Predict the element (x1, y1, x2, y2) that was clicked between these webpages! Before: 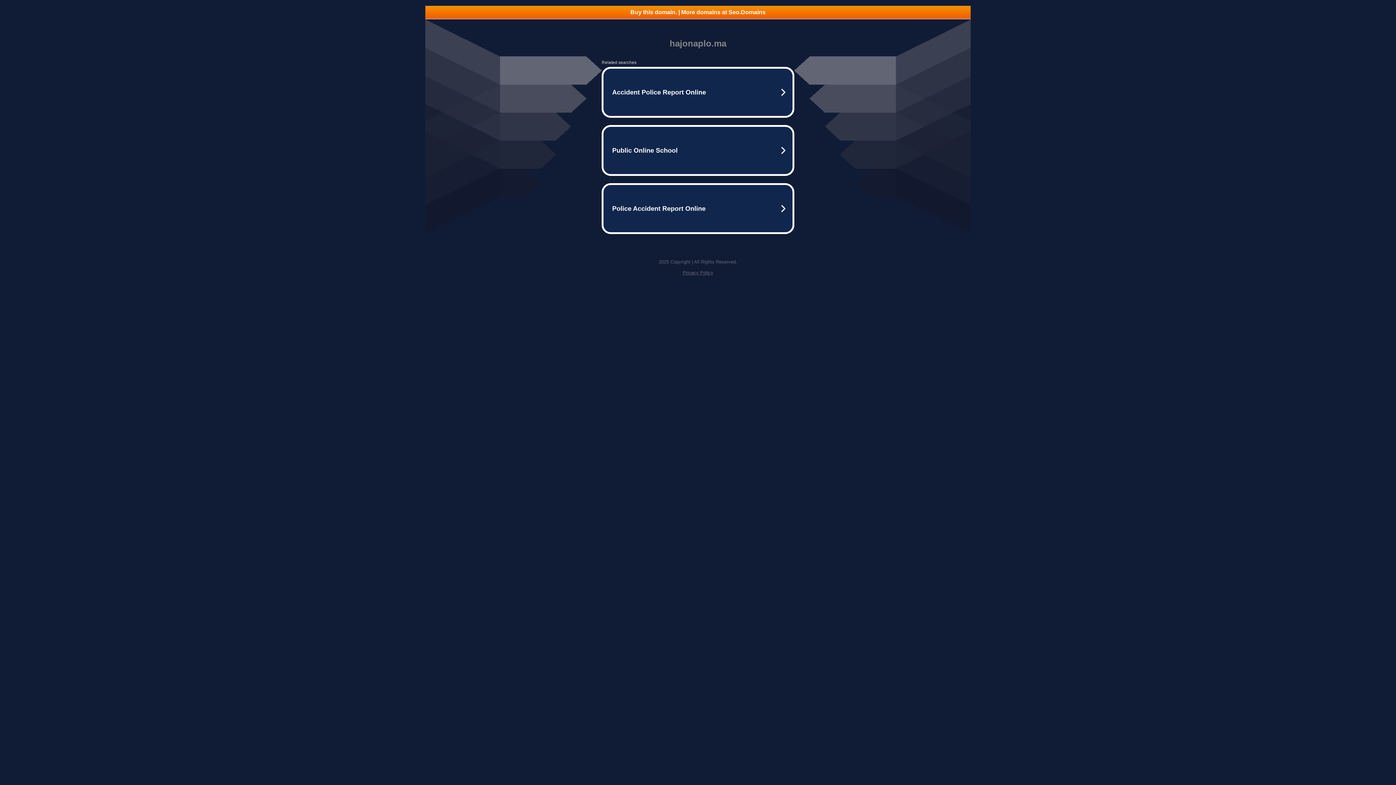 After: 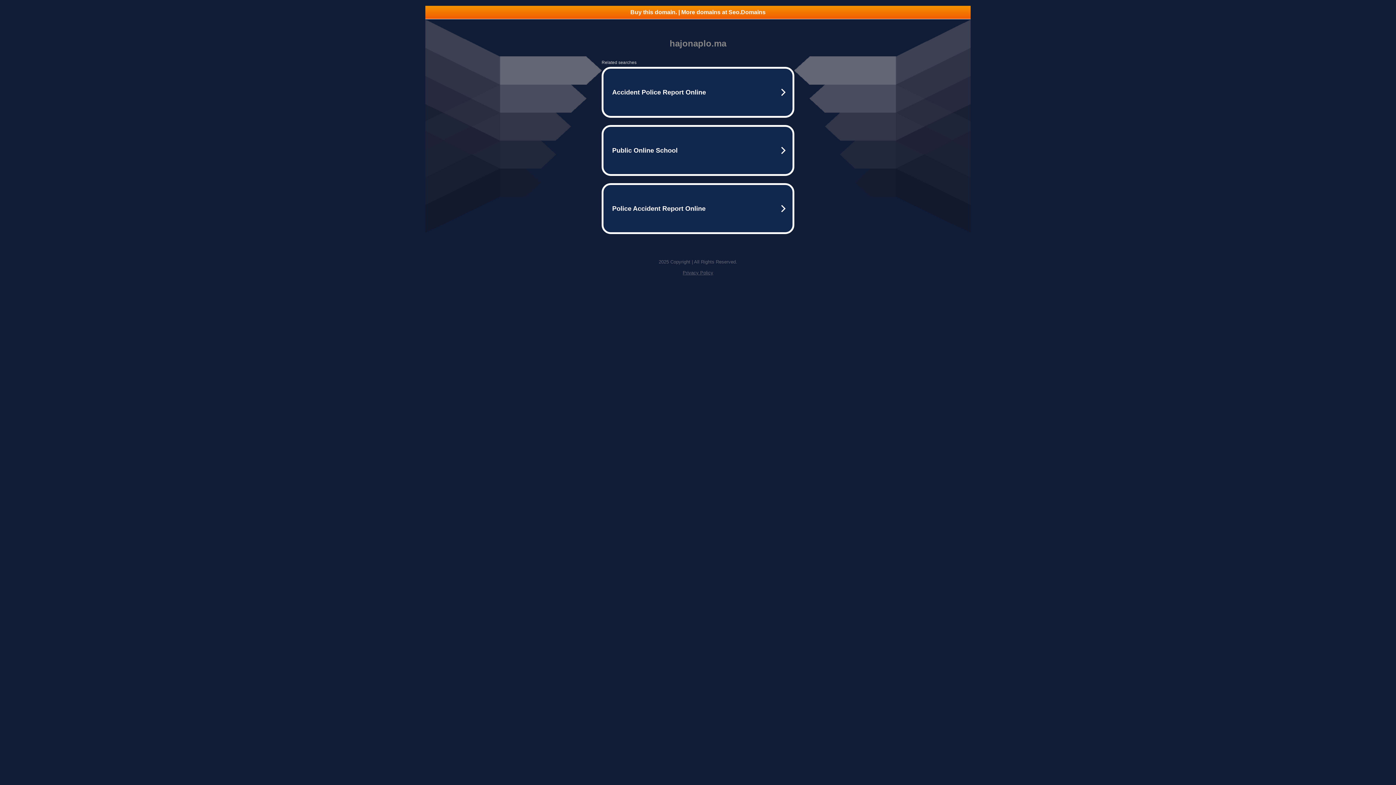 Action: label: Privacy Policy bbox: (682, 270, 713, 275)